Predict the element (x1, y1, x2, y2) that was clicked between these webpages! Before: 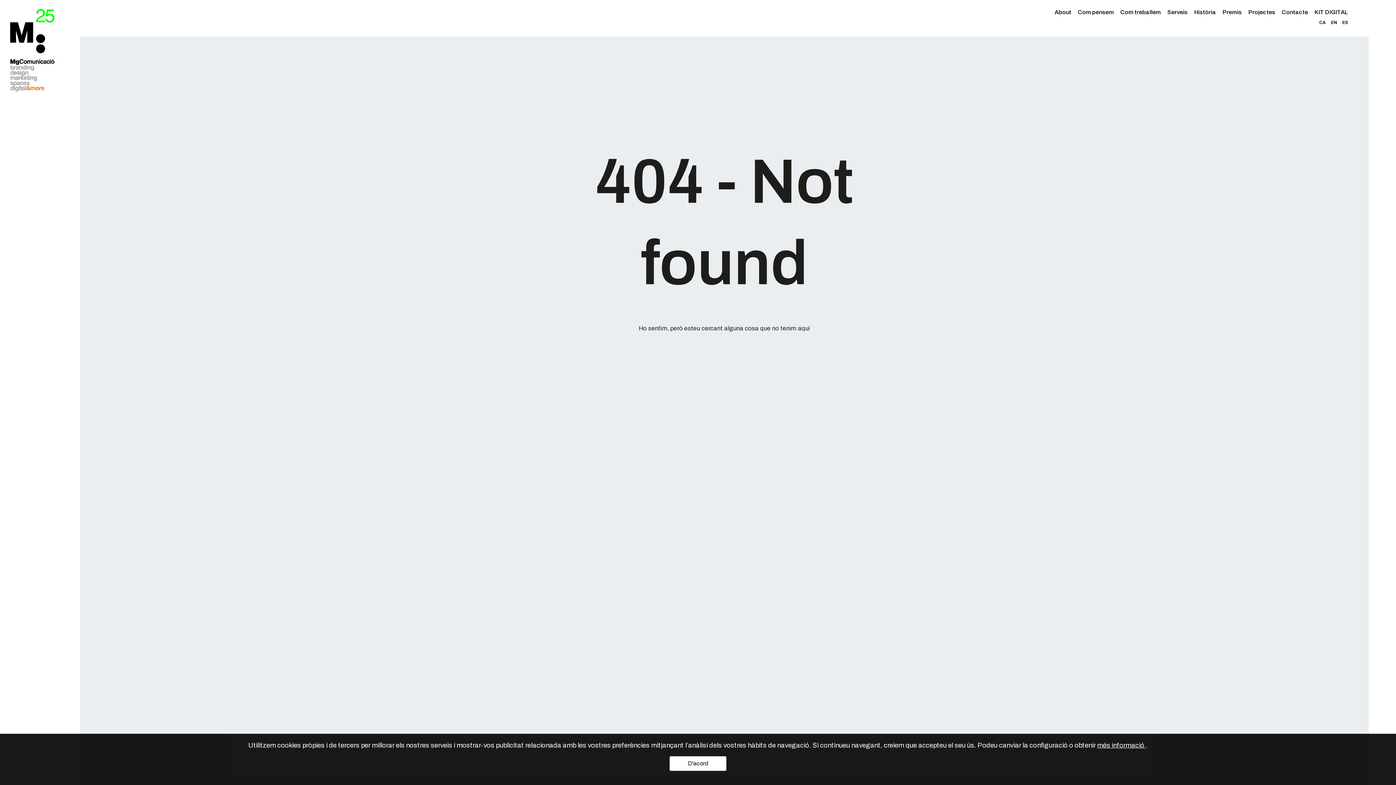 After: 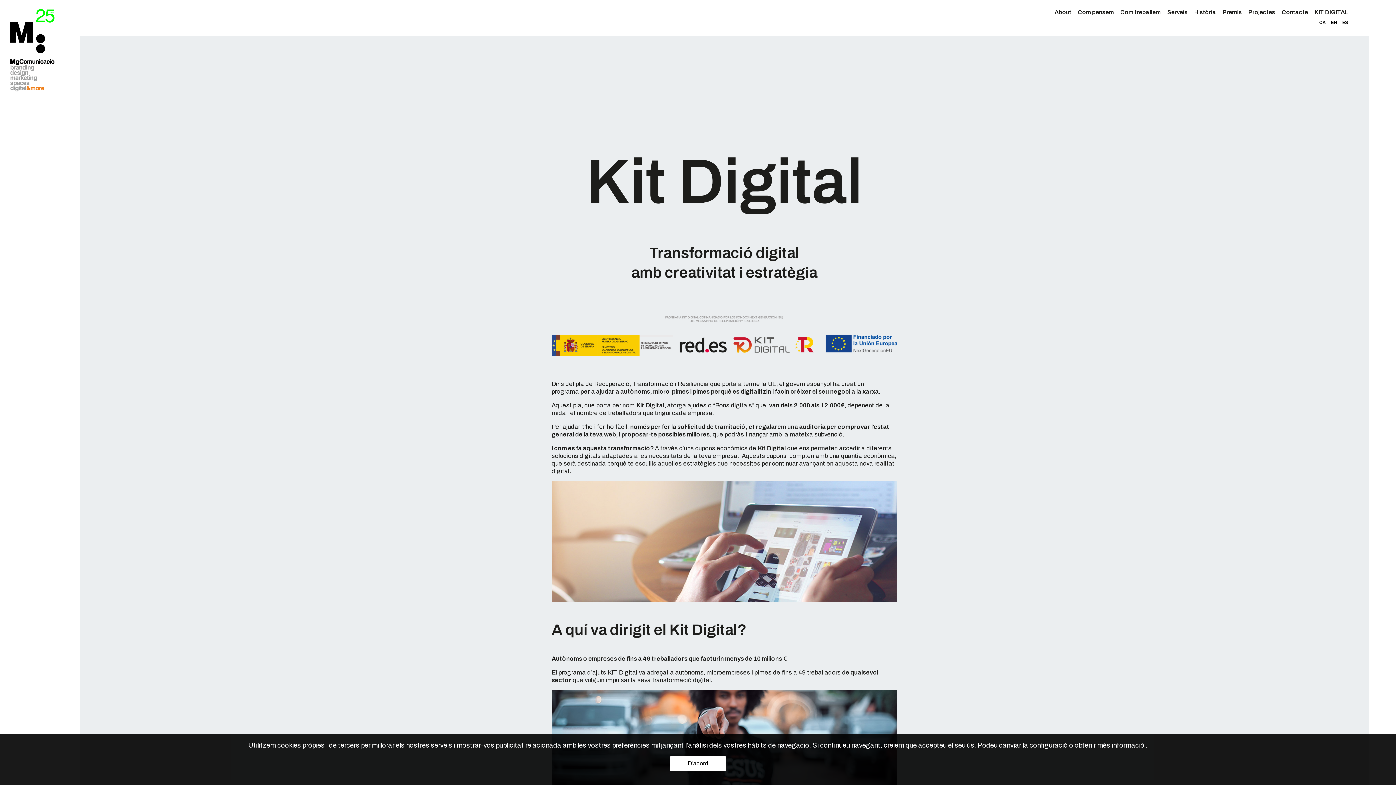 Action: label: KIT DIGITAL bbox: (1314, 9, 1348, 15)